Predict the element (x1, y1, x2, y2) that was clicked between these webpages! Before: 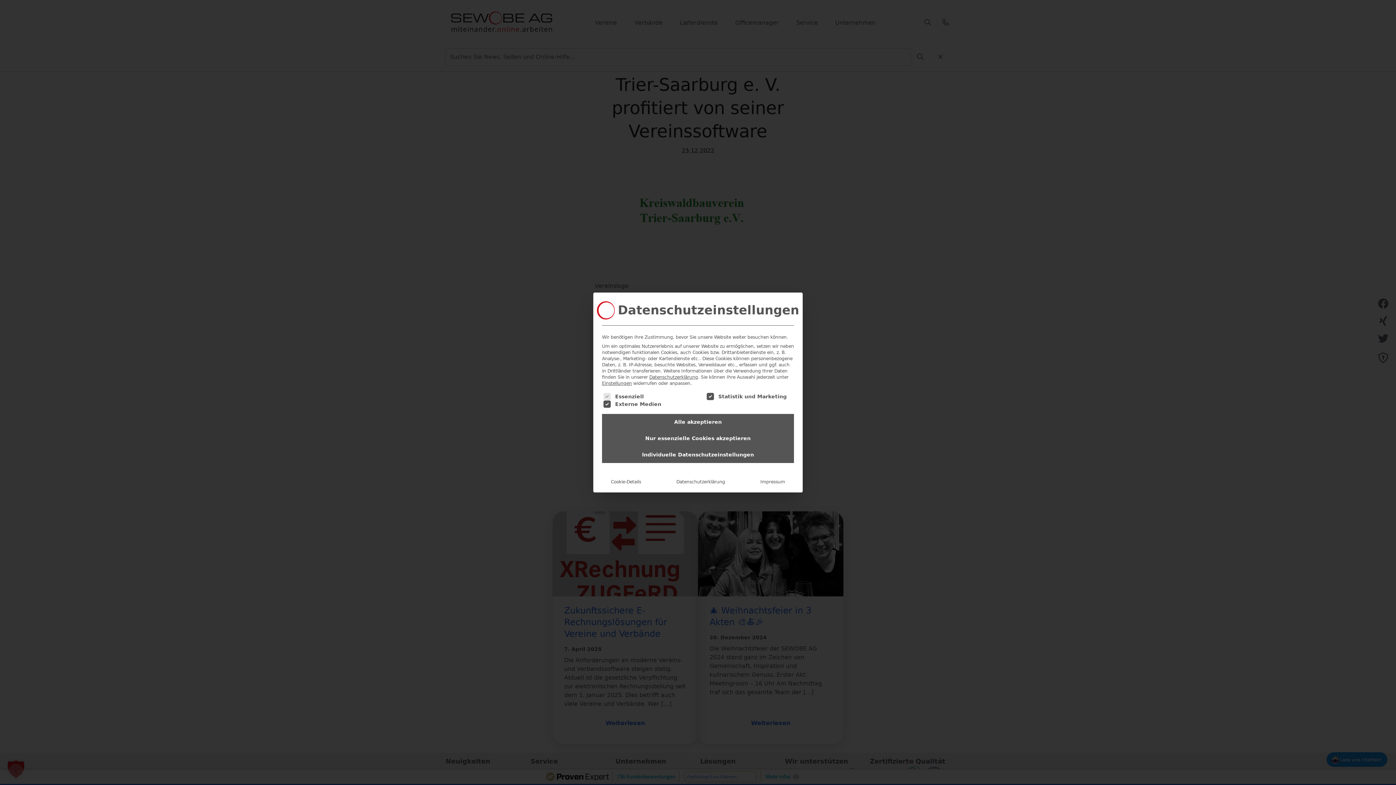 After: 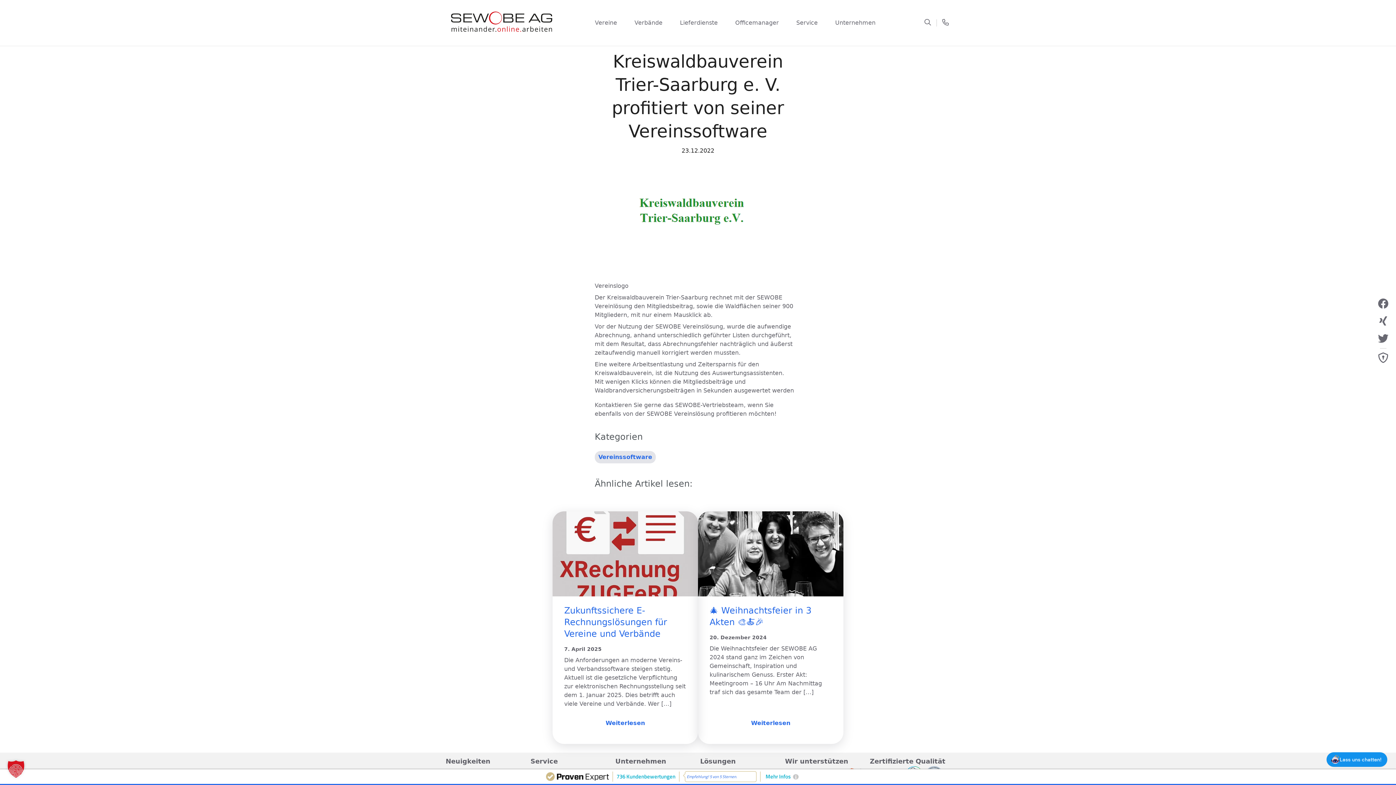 Action: label: Alle akzeptieren bbox: (602, 414, 794, 430)